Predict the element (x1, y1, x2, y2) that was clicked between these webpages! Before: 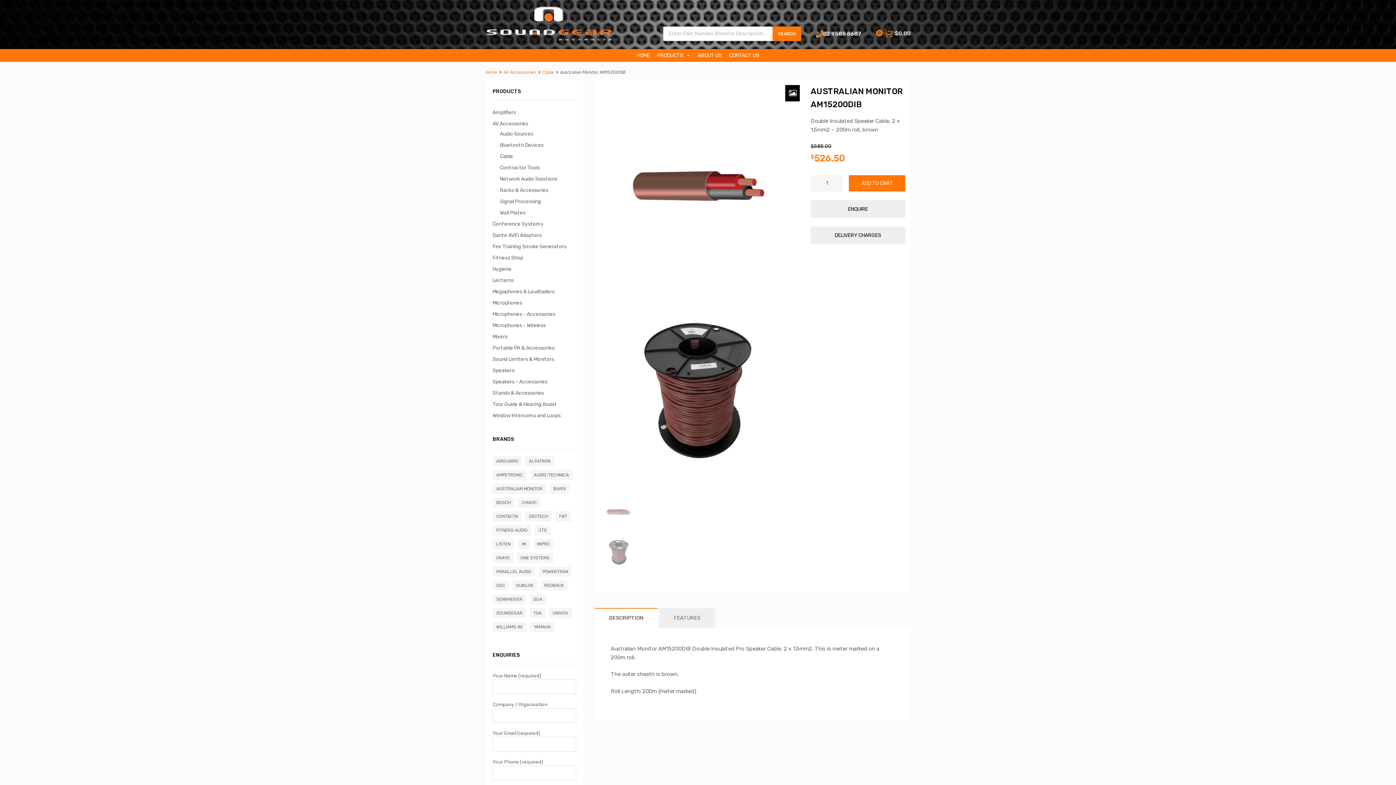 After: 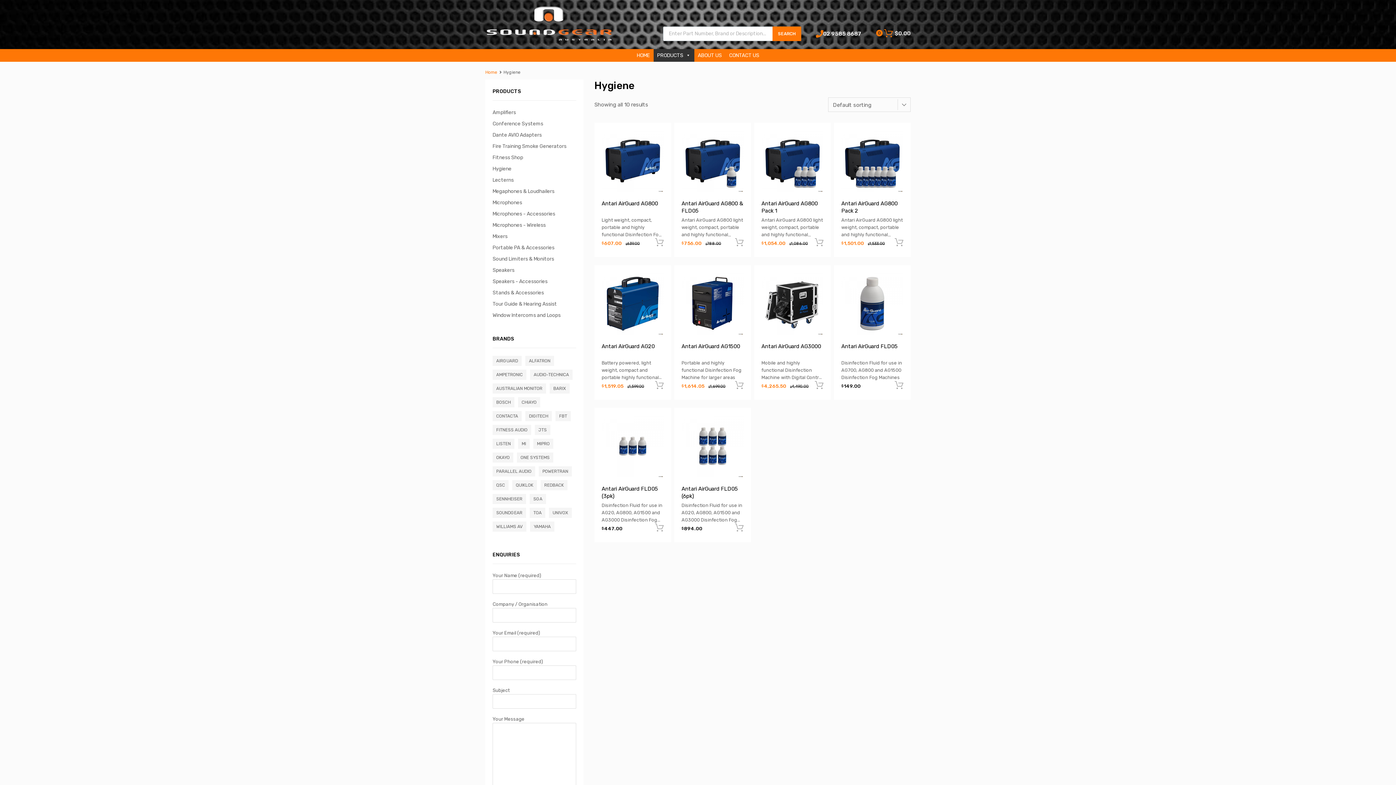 Action: label: Hygiene bbox: (492, 266, 511, 271)